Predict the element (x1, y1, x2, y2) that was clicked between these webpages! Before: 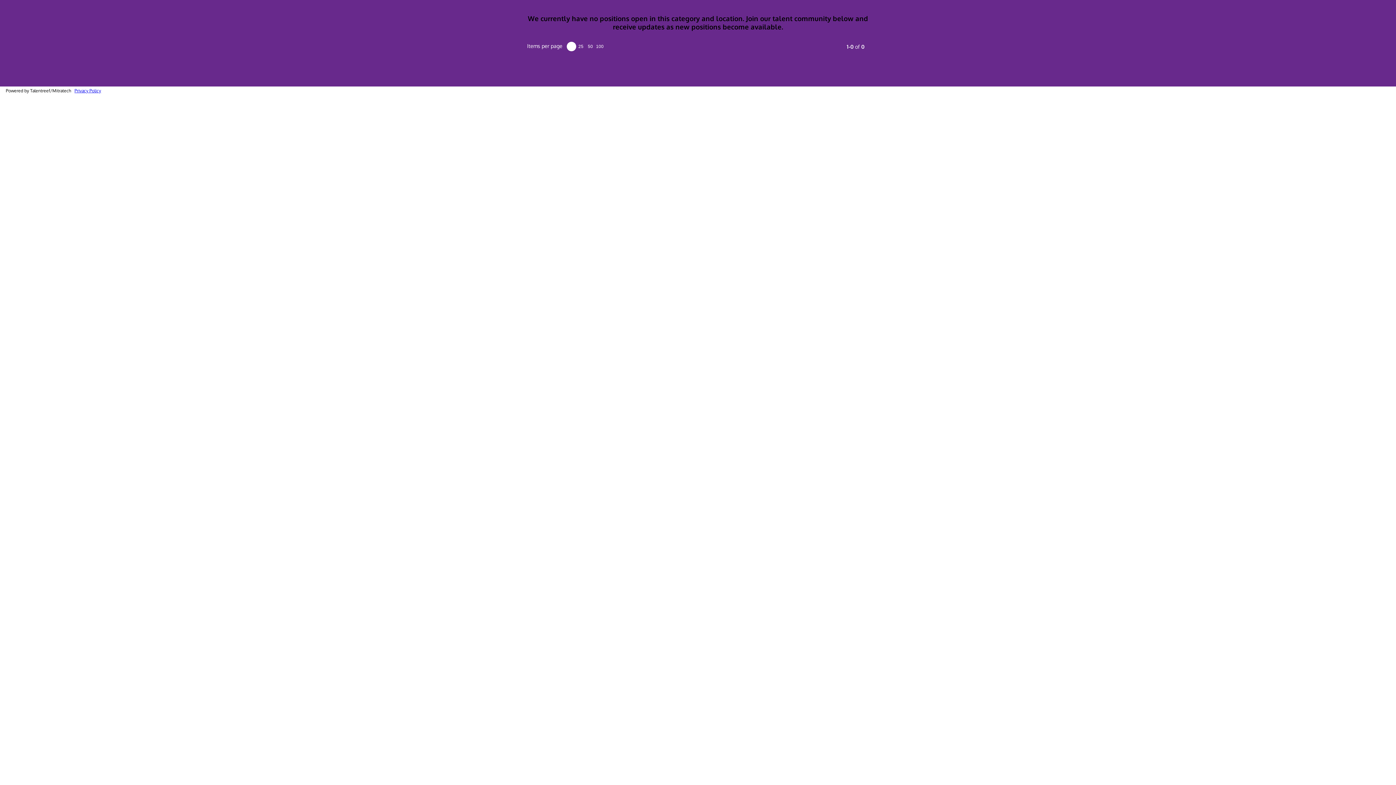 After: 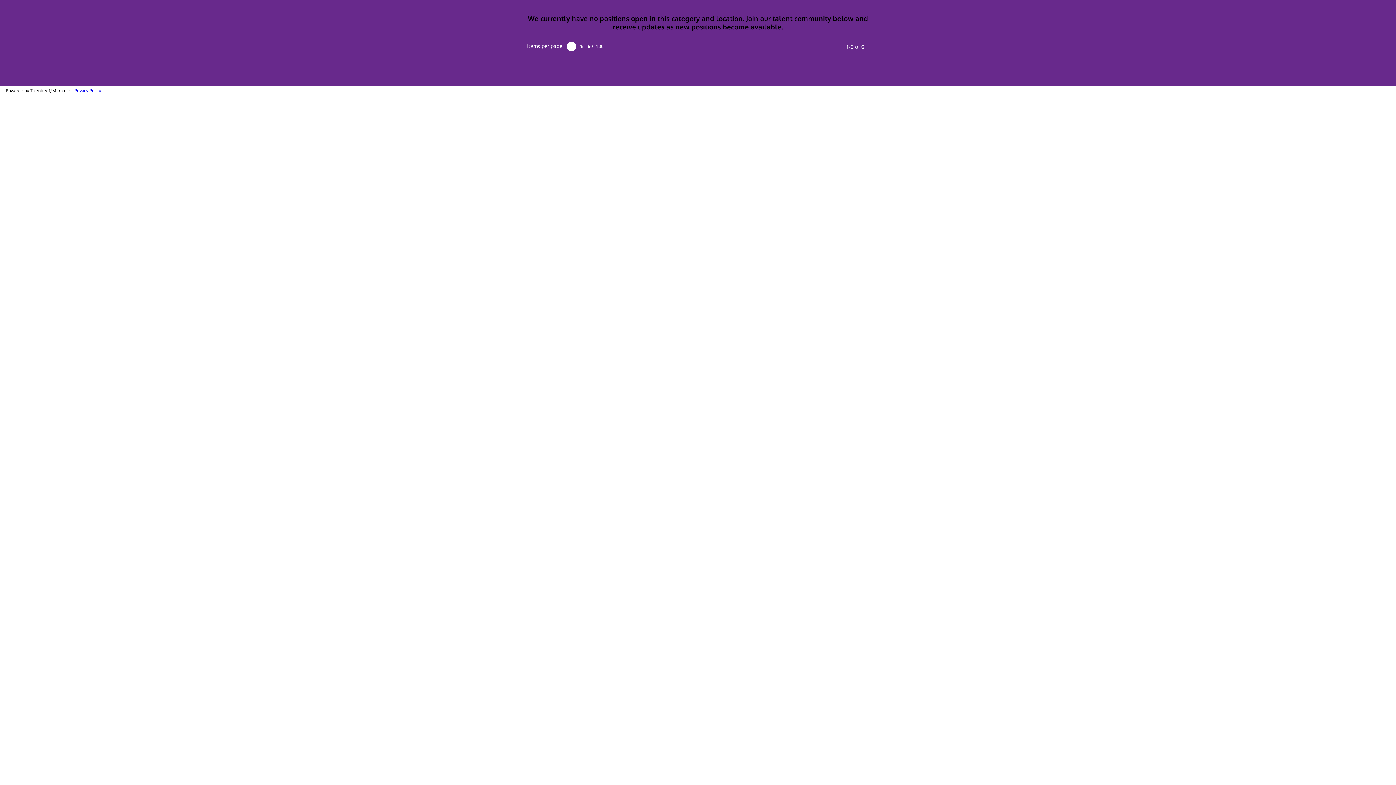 Action: bbox: (74, 87, 101, 93) label: Privacy Policy